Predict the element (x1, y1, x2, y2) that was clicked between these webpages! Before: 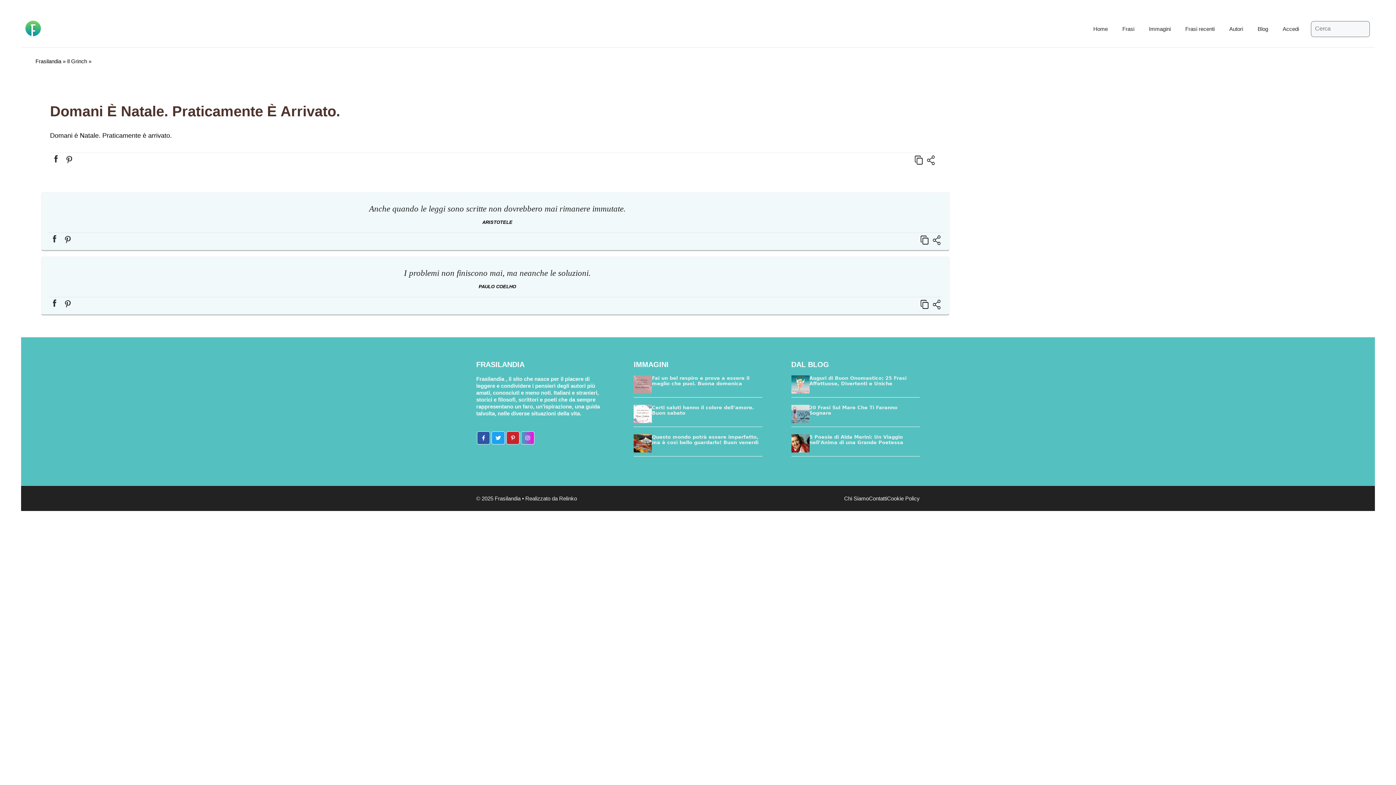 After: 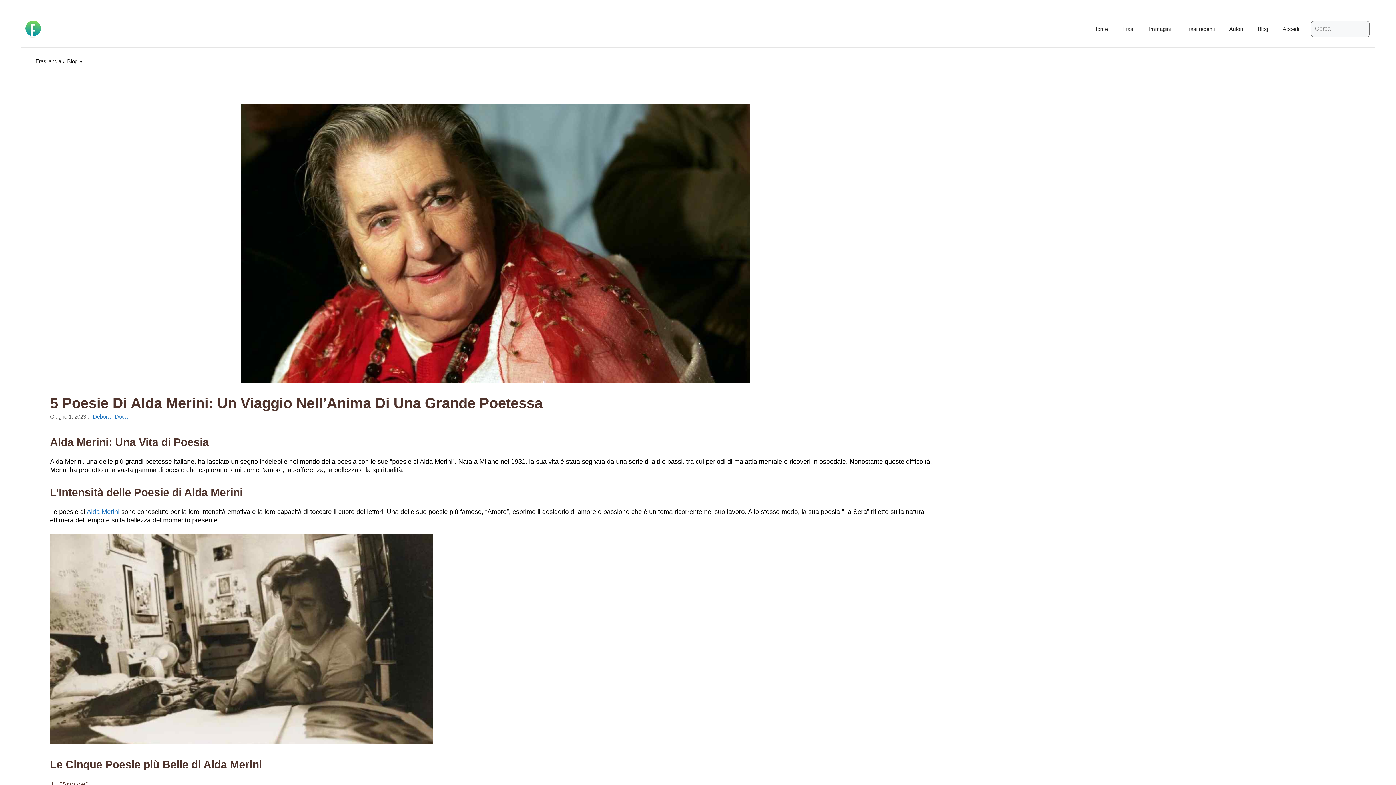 Action: bbox: (791, 439, 809, 446)